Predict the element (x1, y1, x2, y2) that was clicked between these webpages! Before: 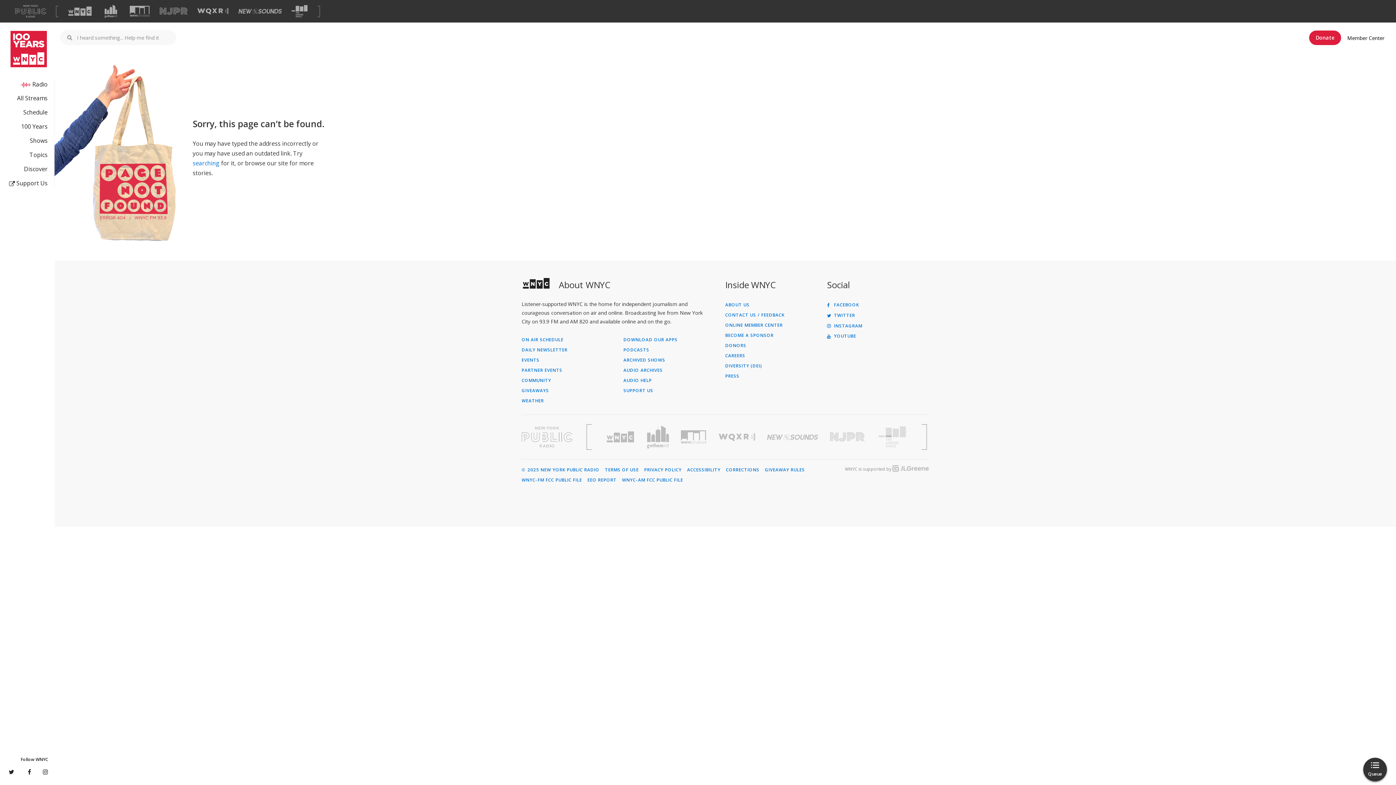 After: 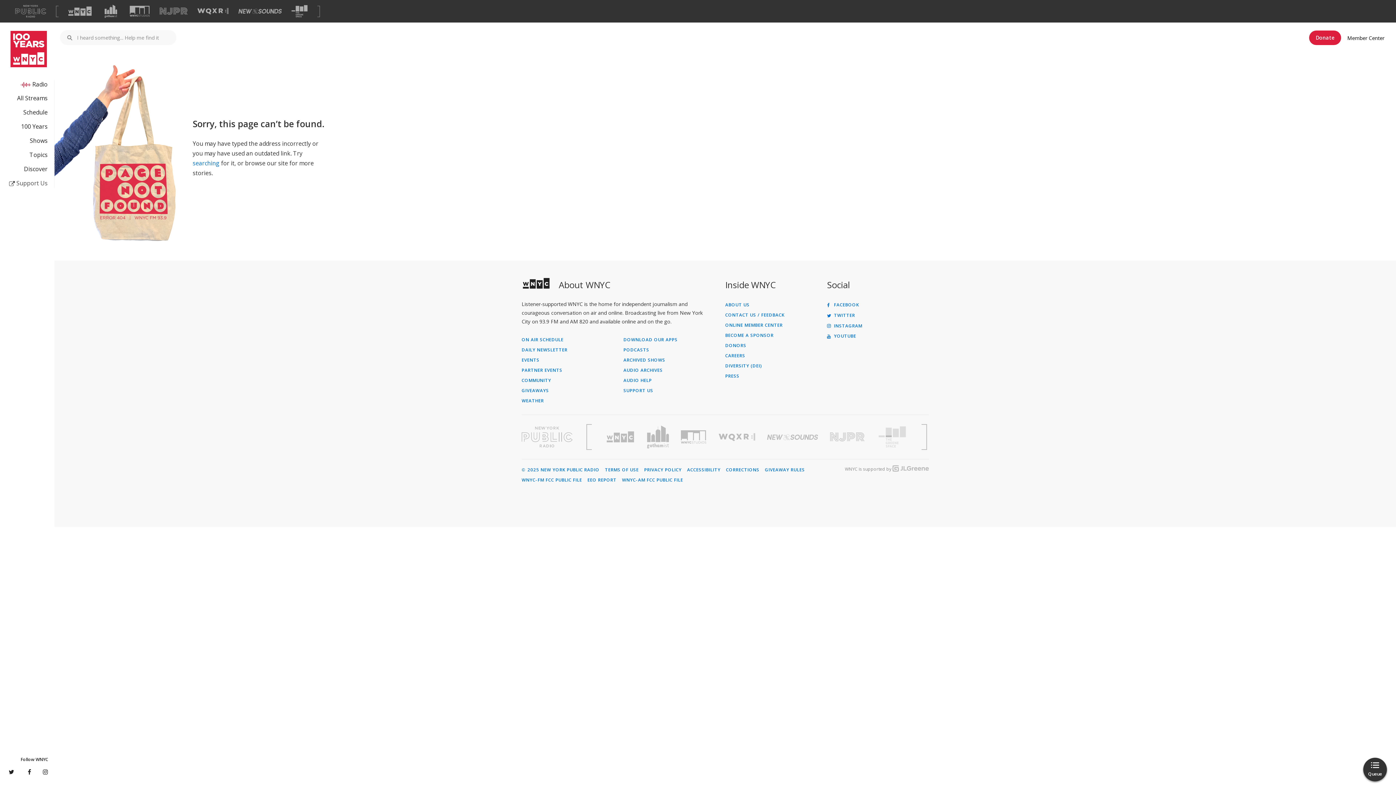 Action: bbox: (0, 178, 47, 187) label:  Support Us